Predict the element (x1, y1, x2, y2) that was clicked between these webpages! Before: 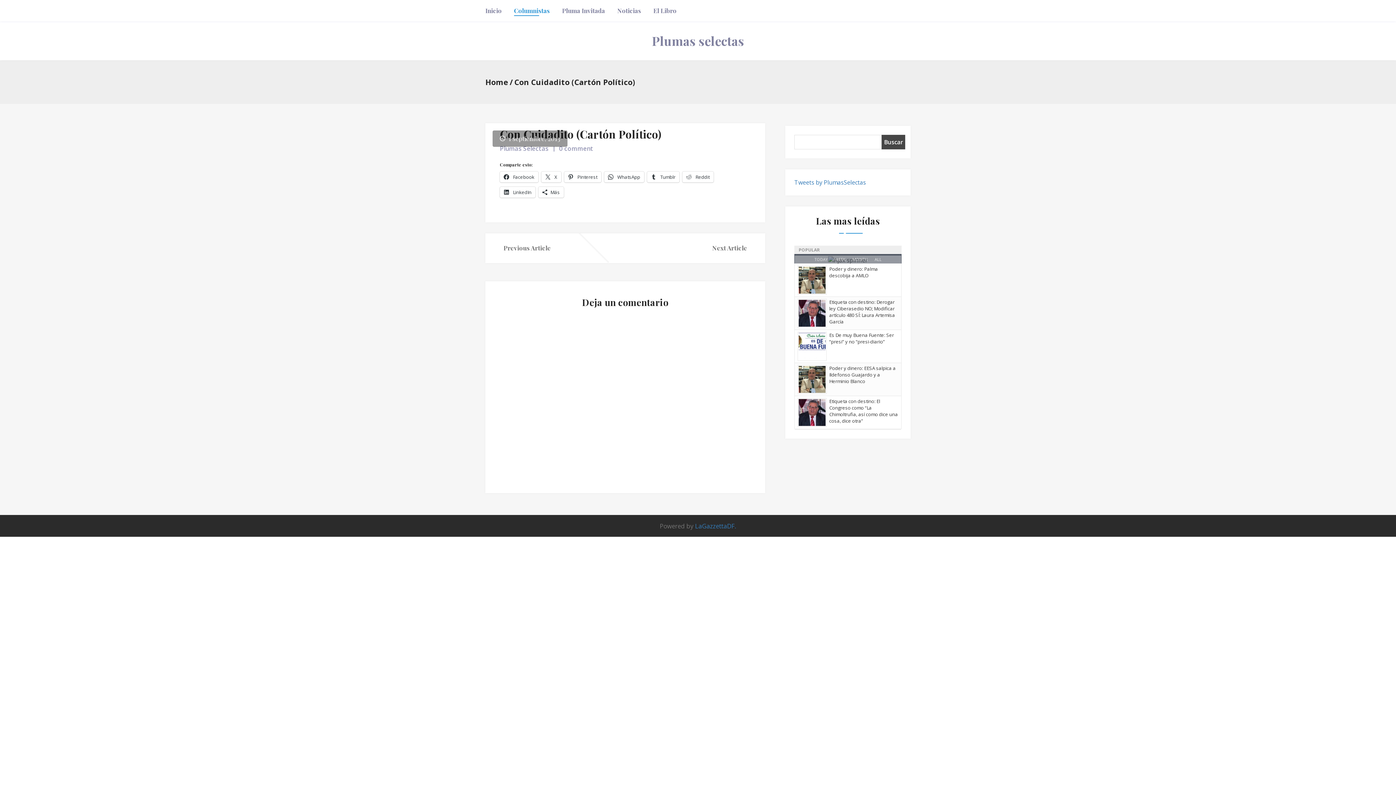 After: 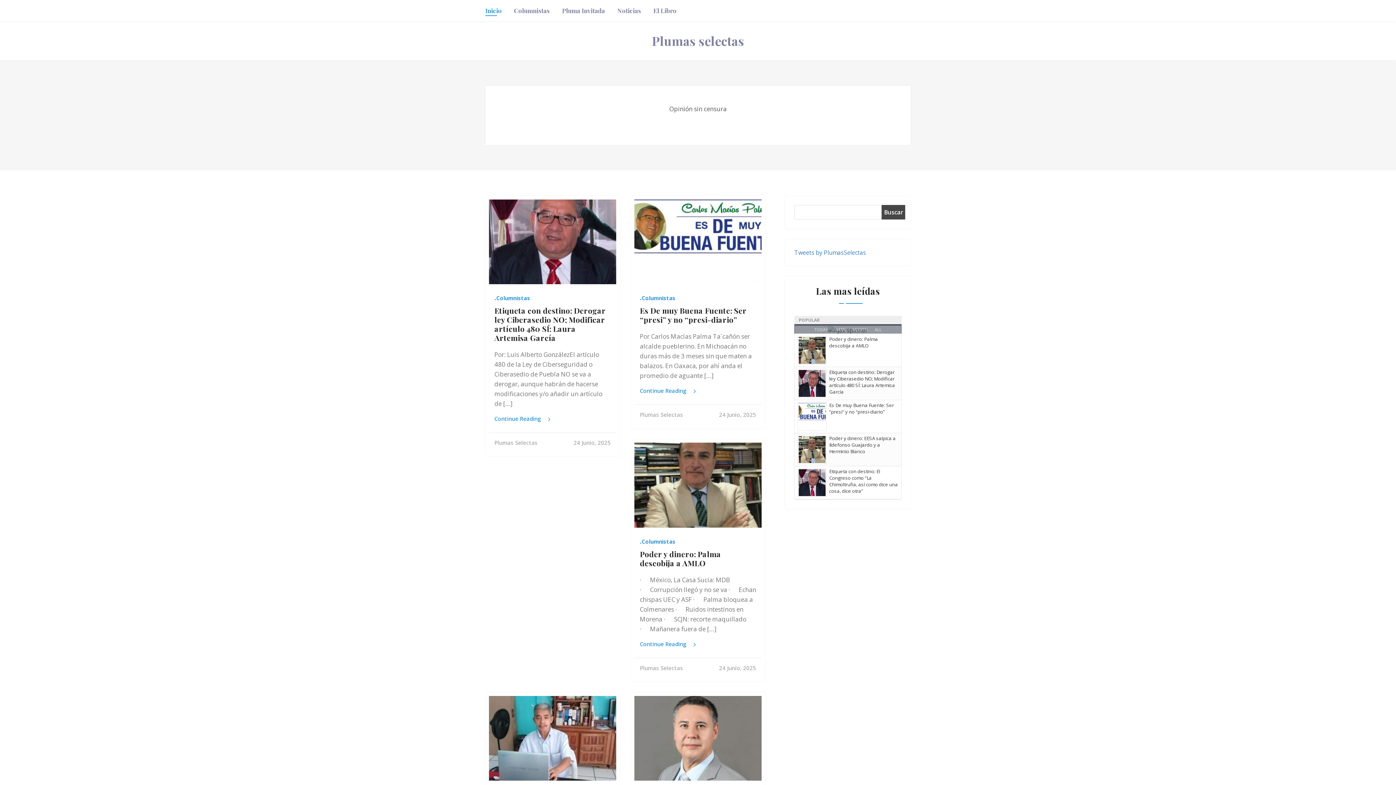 Action: bbox: (485, 77, 508, 87) label: Home